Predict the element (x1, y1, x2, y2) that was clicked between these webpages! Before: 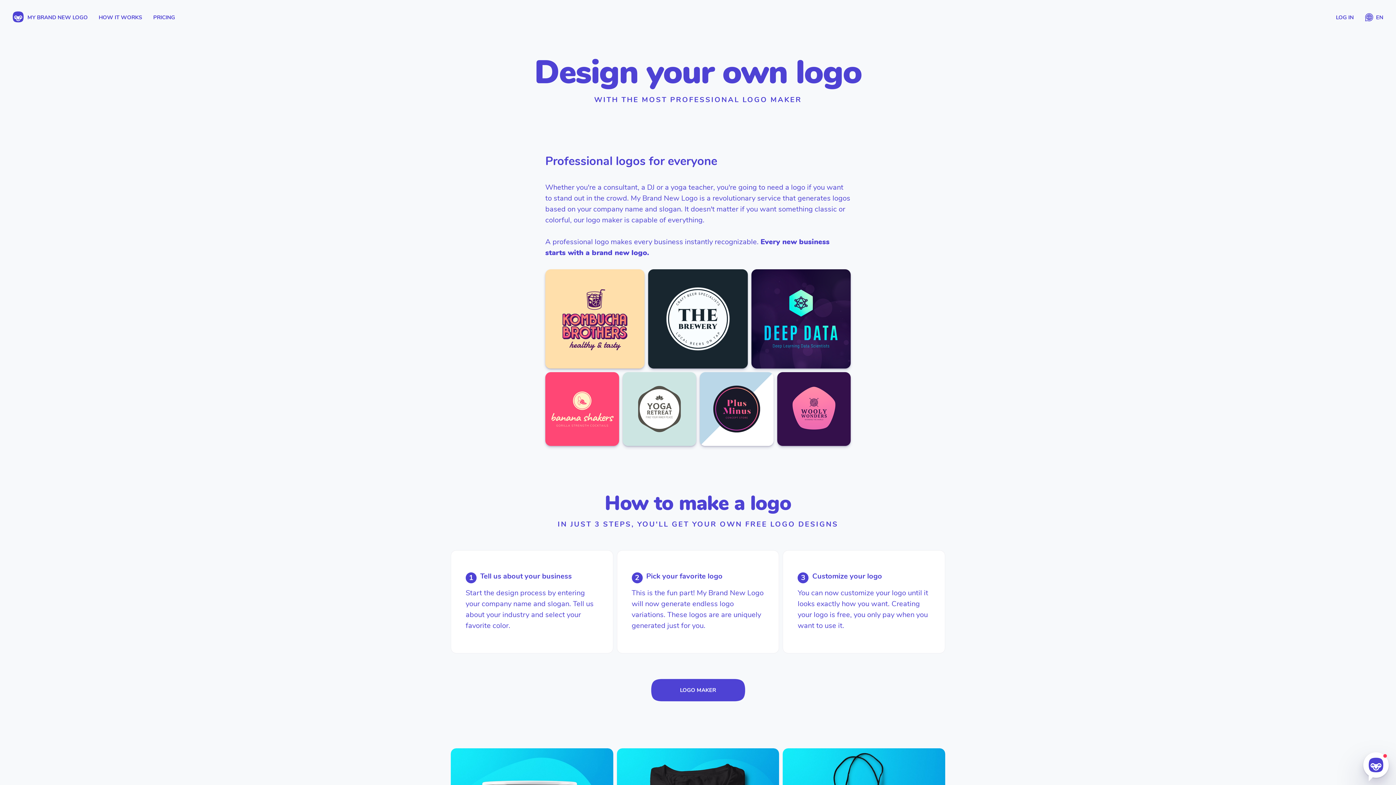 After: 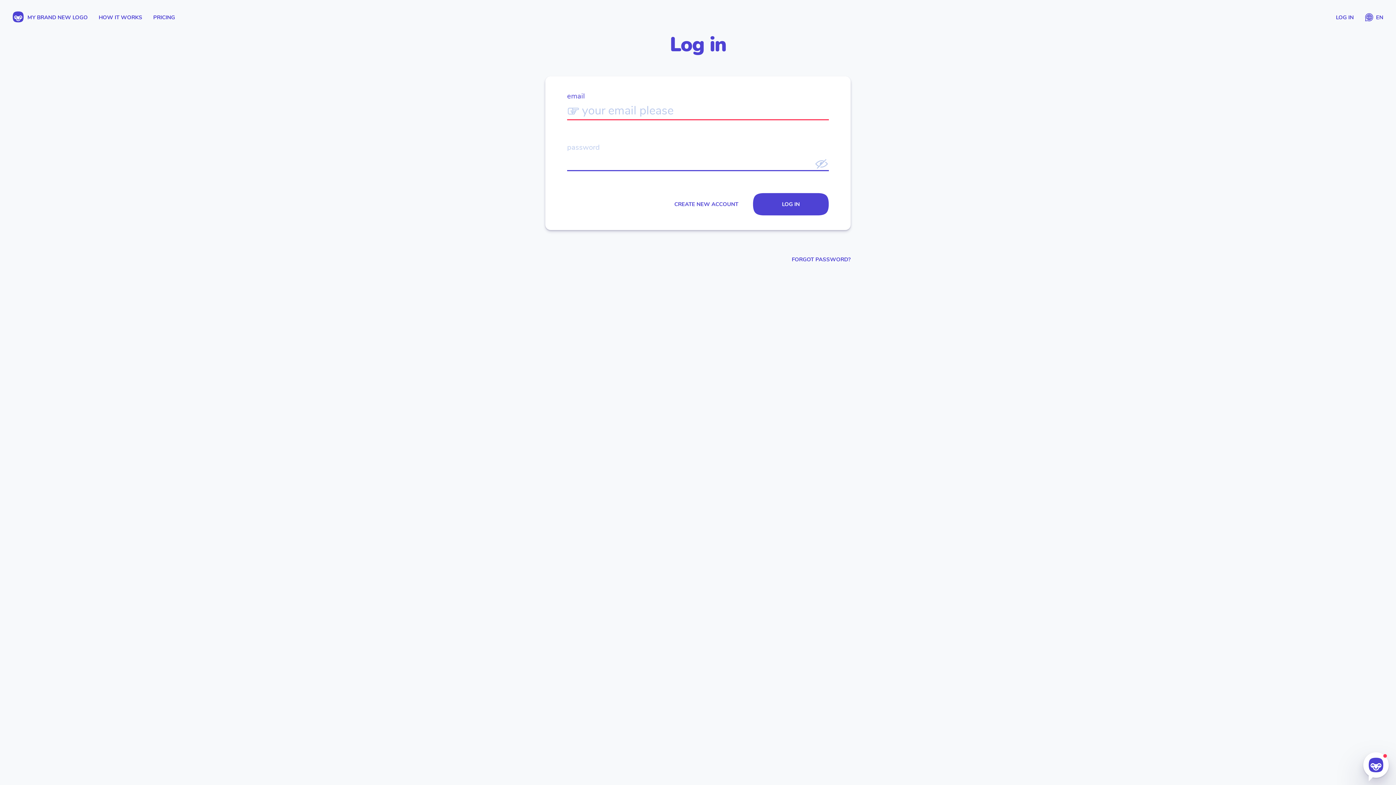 Action: bbox: (1330, 7, 1359, 27) label: LOG IN